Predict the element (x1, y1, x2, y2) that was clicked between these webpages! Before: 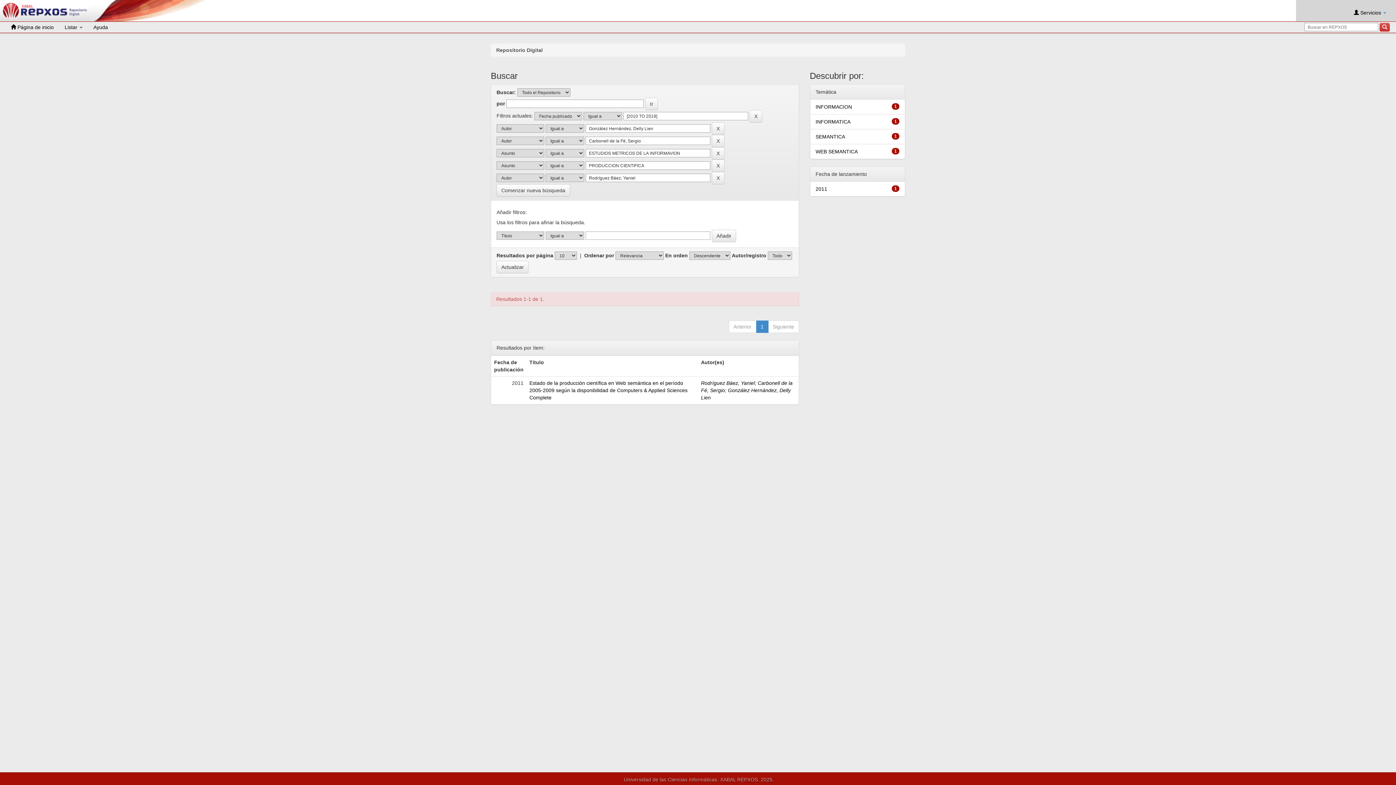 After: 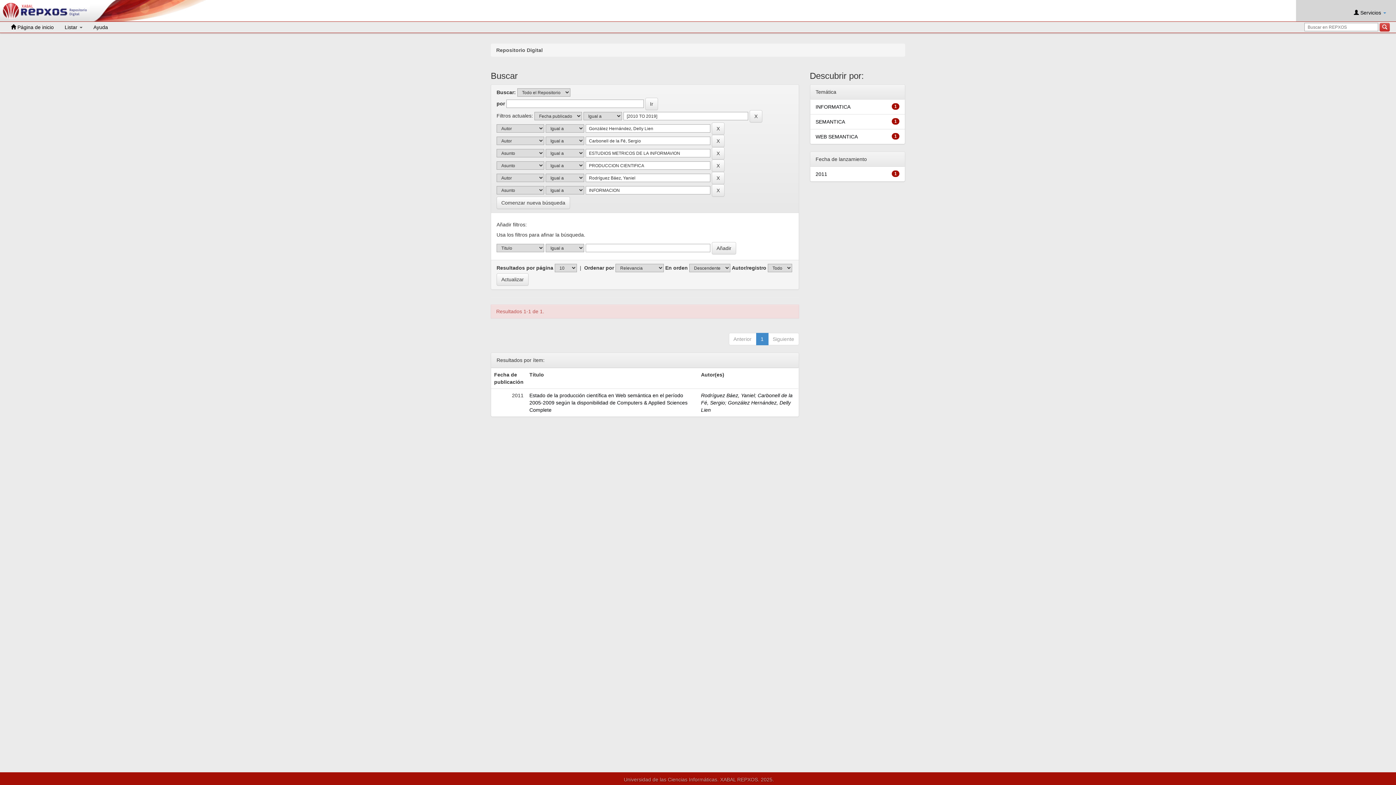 Action: label: INFORMACION bbox: (815, 104, 852, 109)